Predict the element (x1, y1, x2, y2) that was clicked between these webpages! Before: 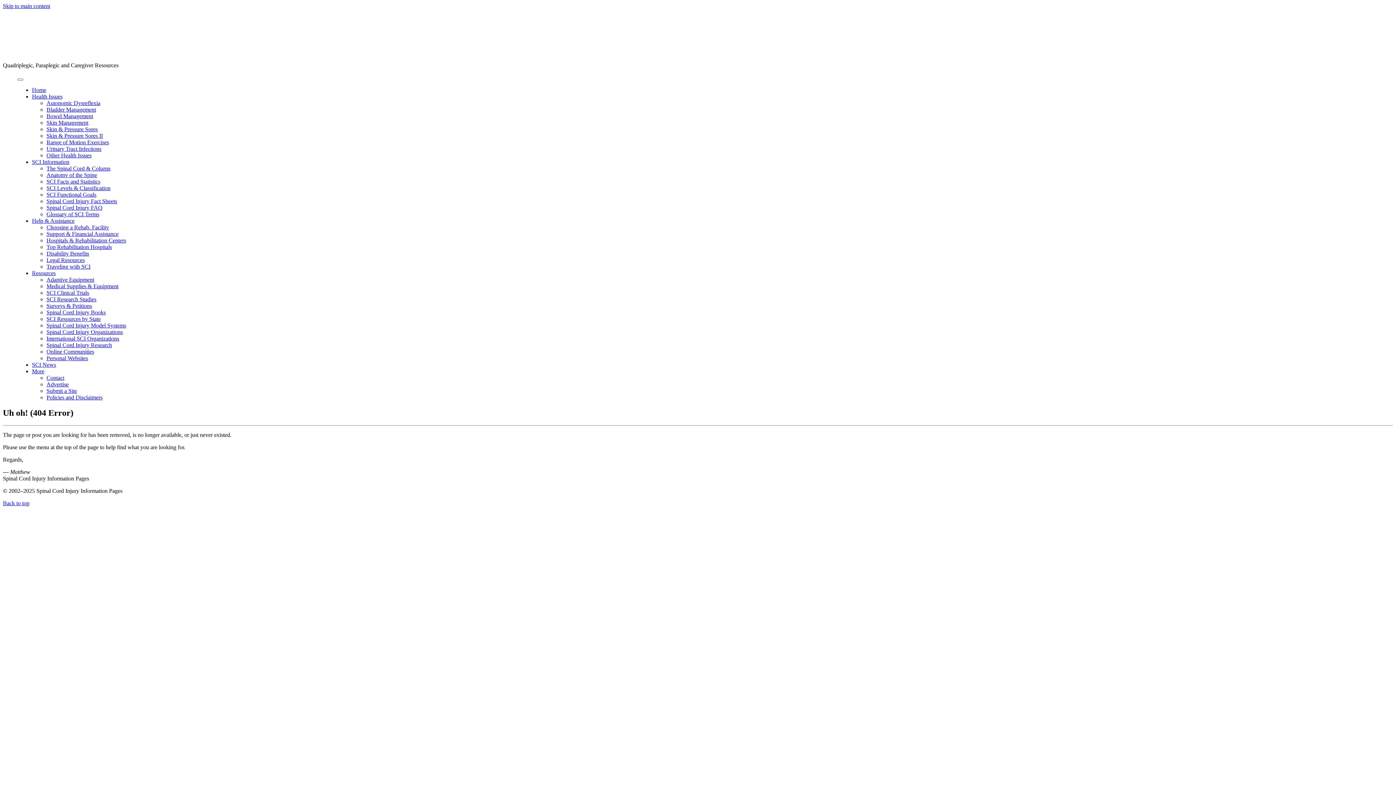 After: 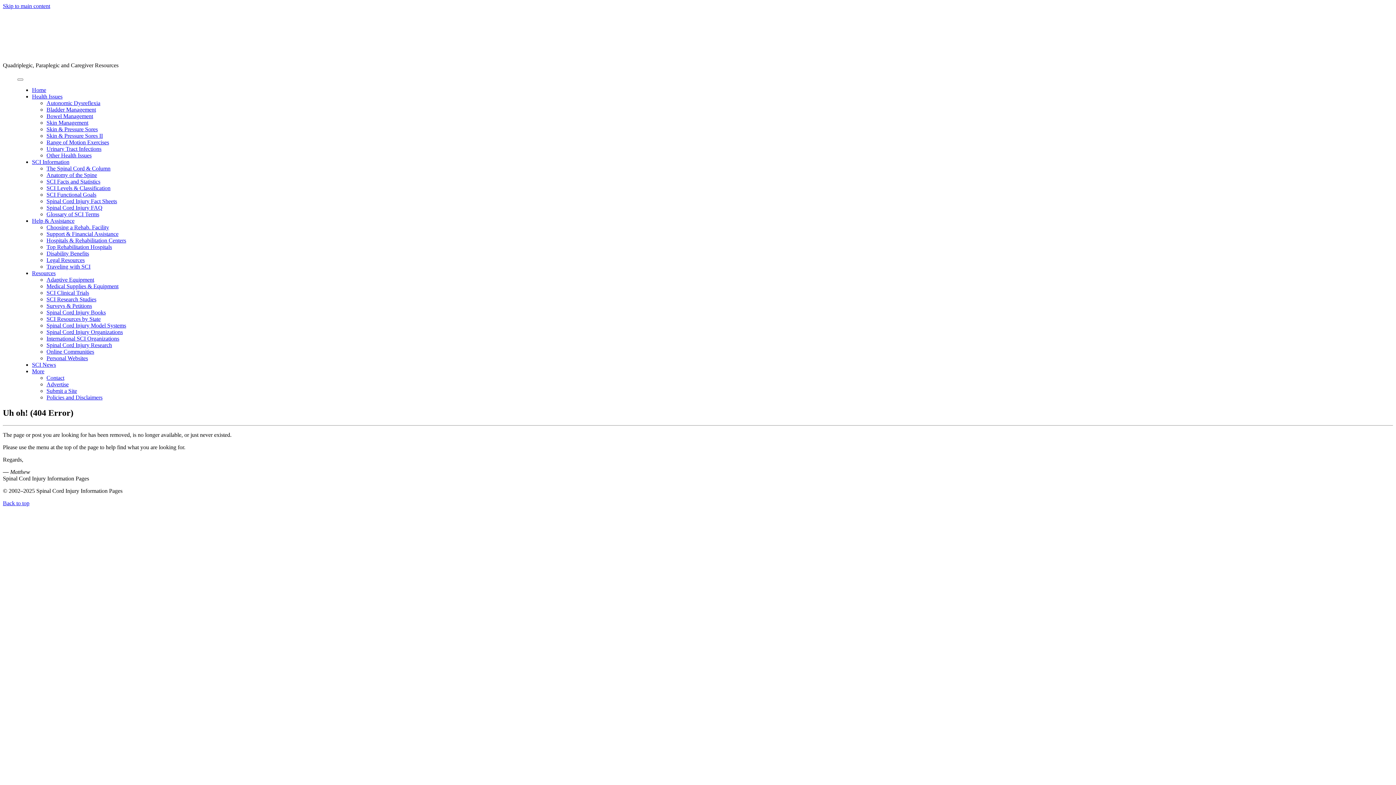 Action: label: Resources bbox: (32, 270, 55, 276)